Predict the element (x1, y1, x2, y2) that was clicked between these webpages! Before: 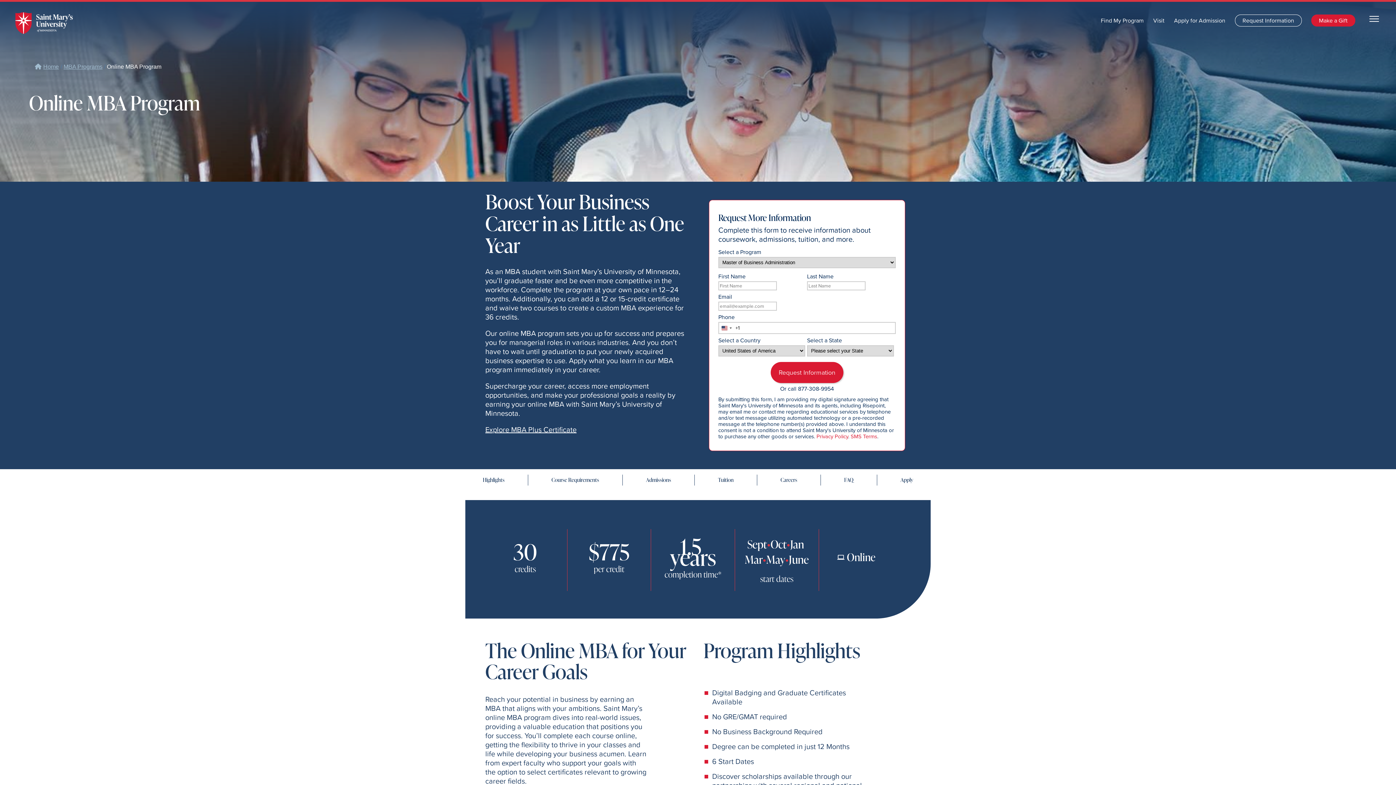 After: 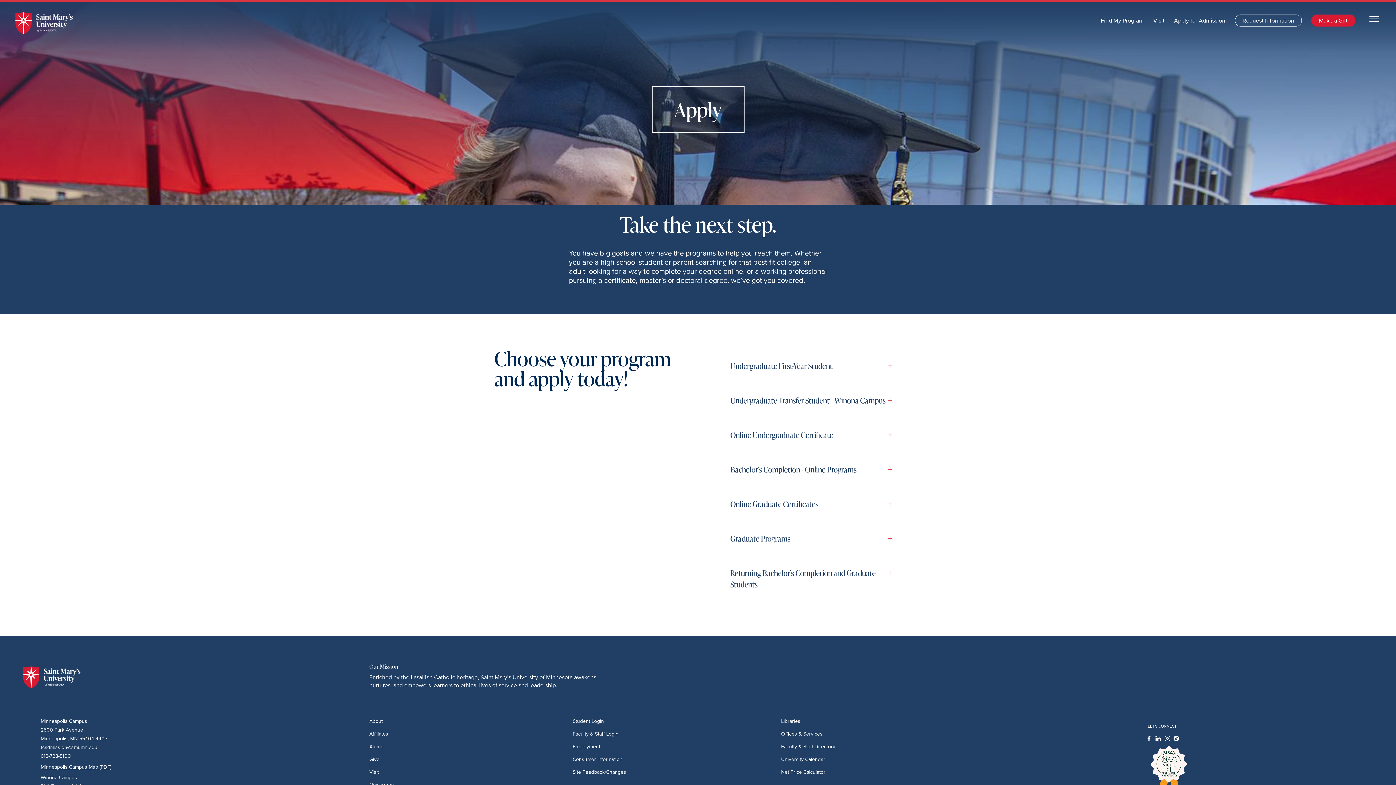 Action: label: Apply for Admission bbox: (1174, 16, 1225, 24)